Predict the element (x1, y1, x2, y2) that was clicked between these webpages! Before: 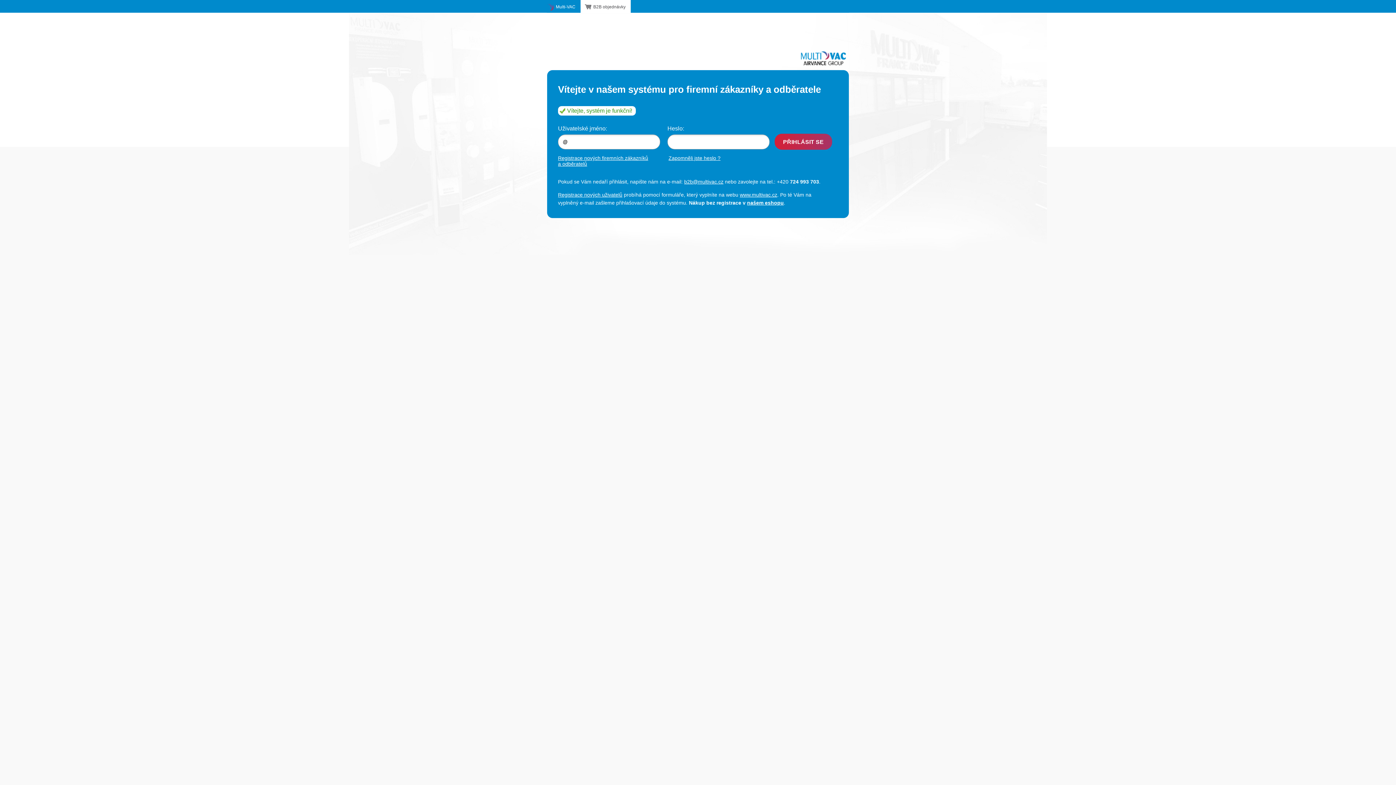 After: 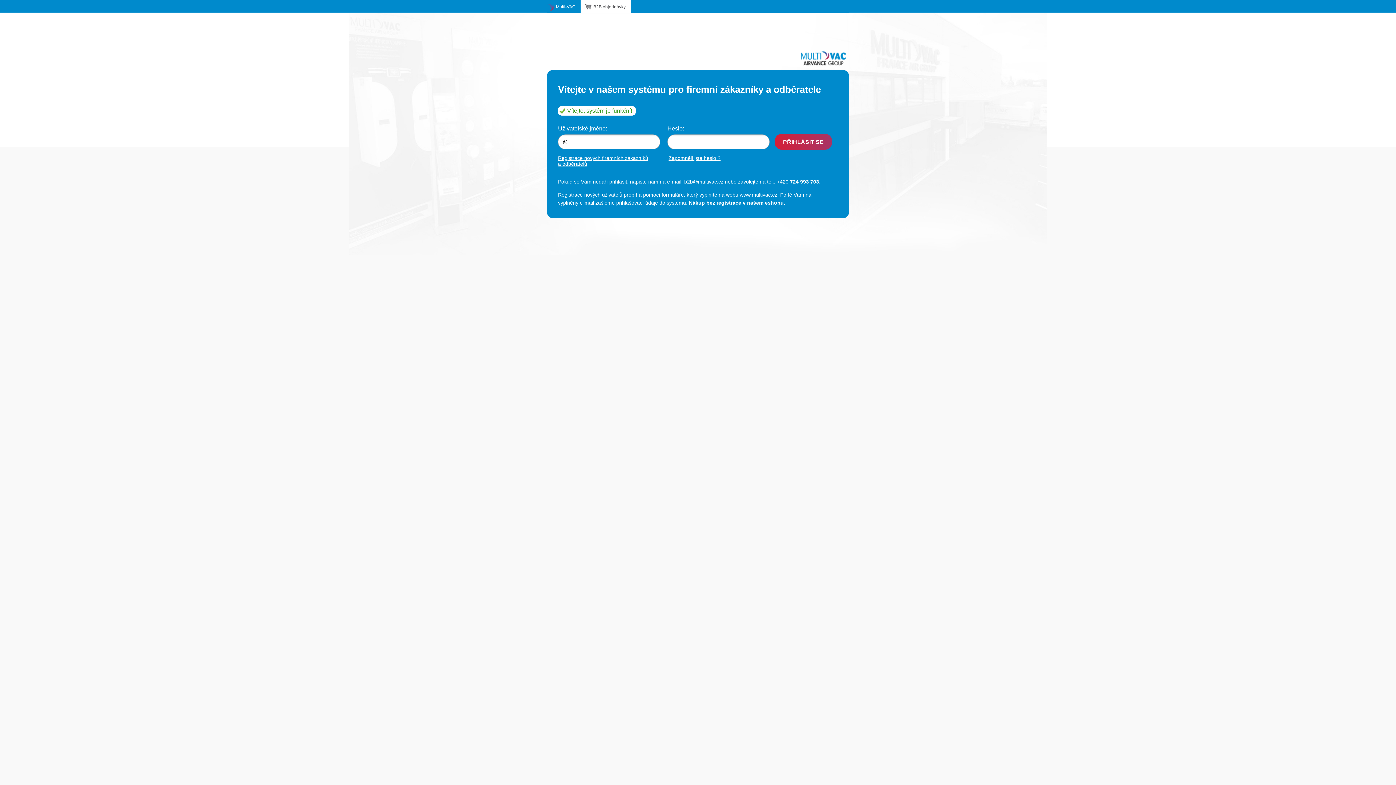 Action: bbox: (556, 4, 575, 9) label: Multi-VAC